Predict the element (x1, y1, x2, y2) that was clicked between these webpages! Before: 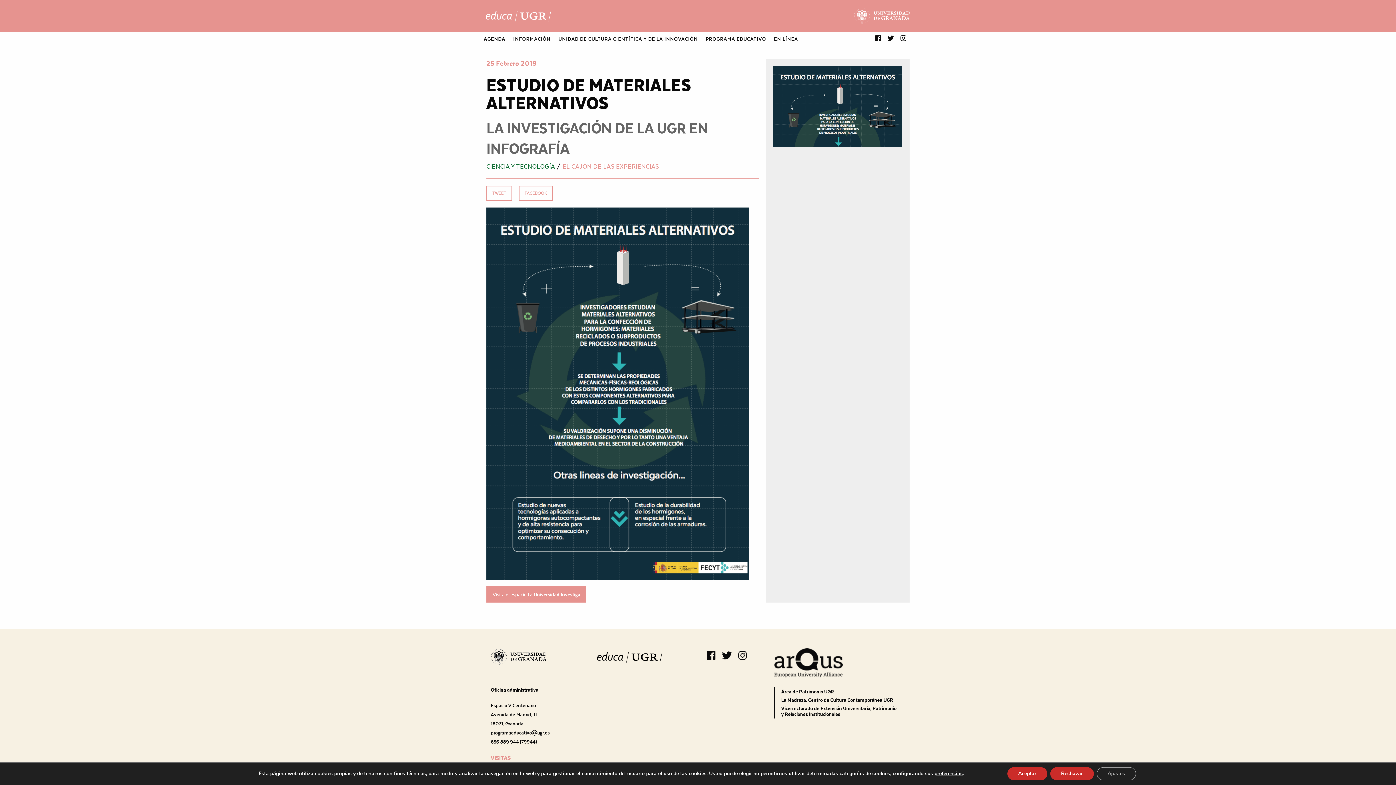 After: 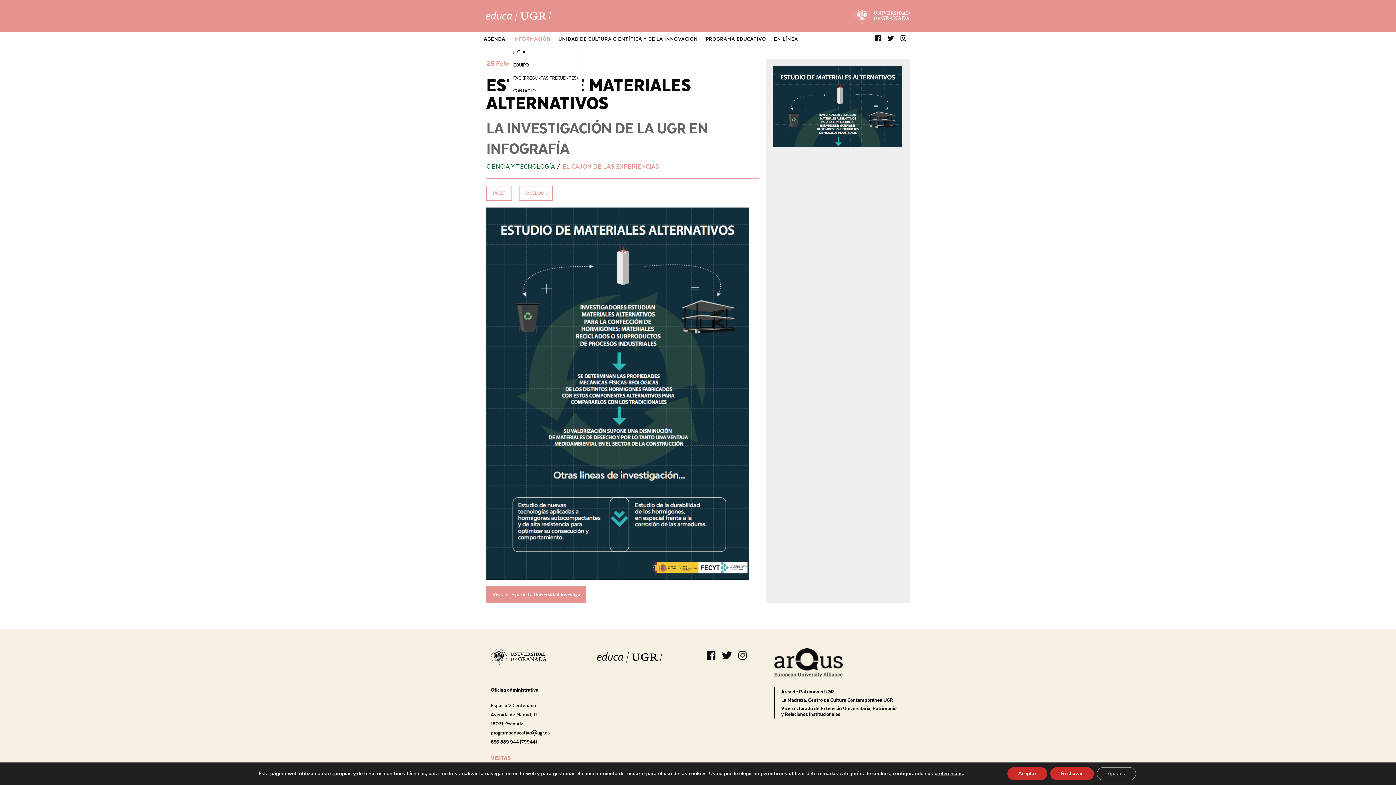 Action: label: INFORMACIÓN bbox: (509, 32, 554, 45)